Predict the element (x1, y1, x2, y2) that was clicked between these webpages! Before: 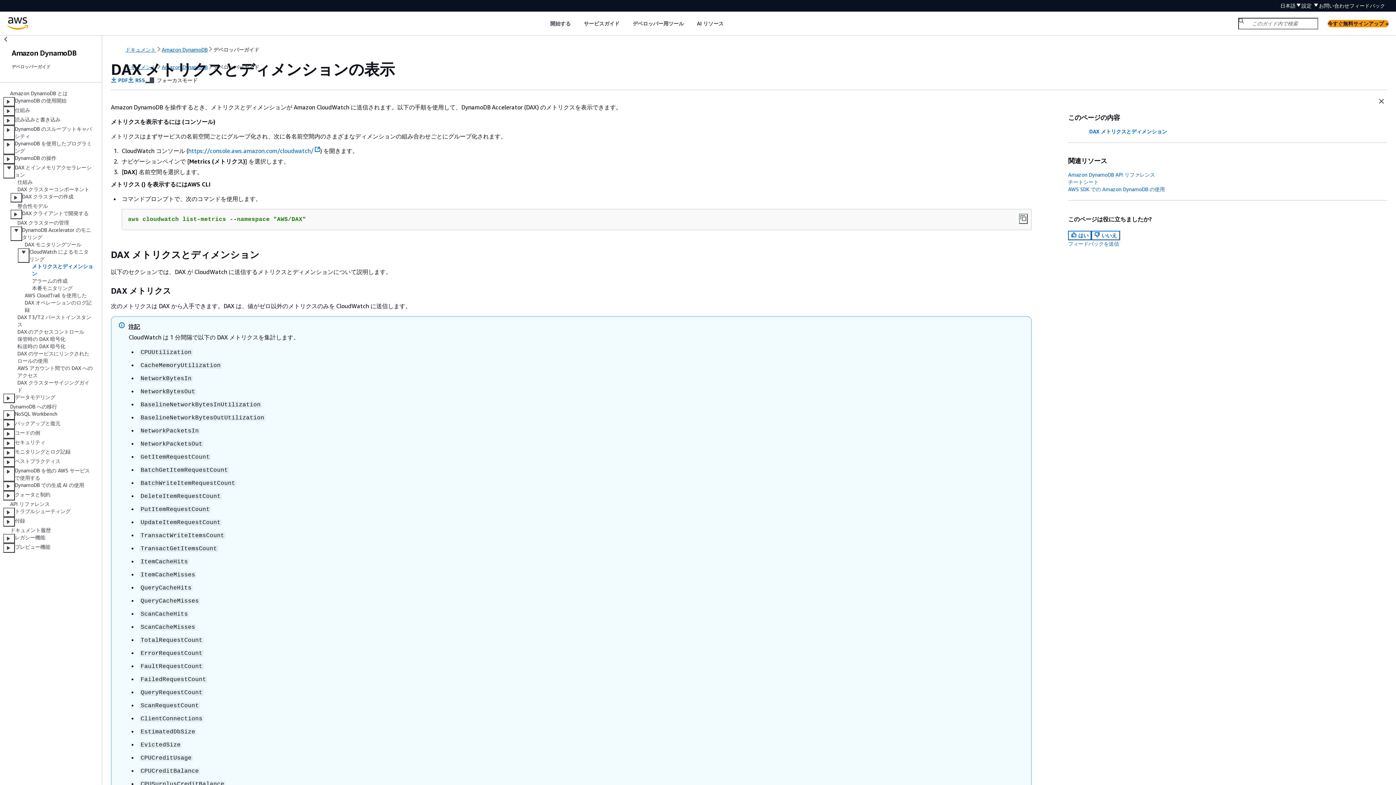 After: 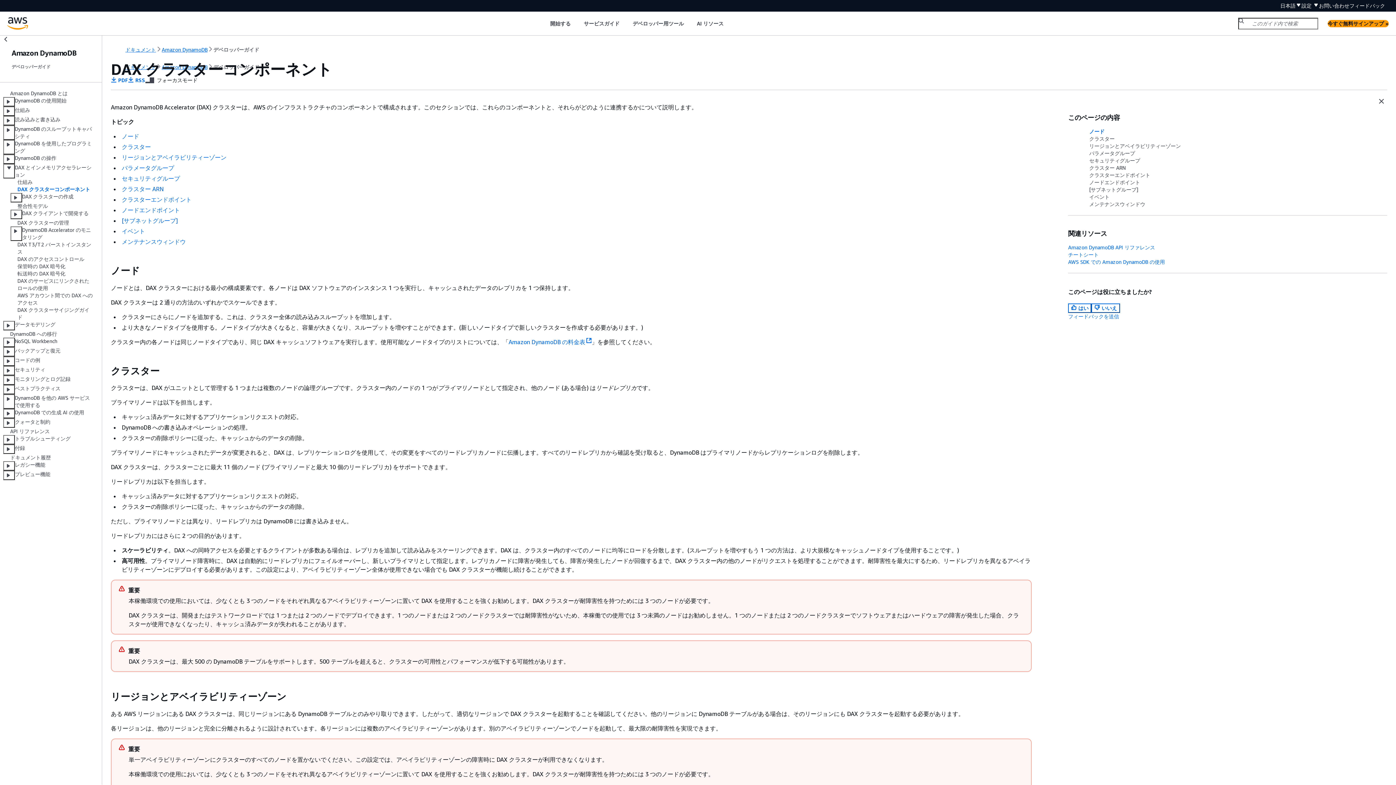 Action: label: DAX クラスターコンポーネント bbox: (17, 186, 89, 192)